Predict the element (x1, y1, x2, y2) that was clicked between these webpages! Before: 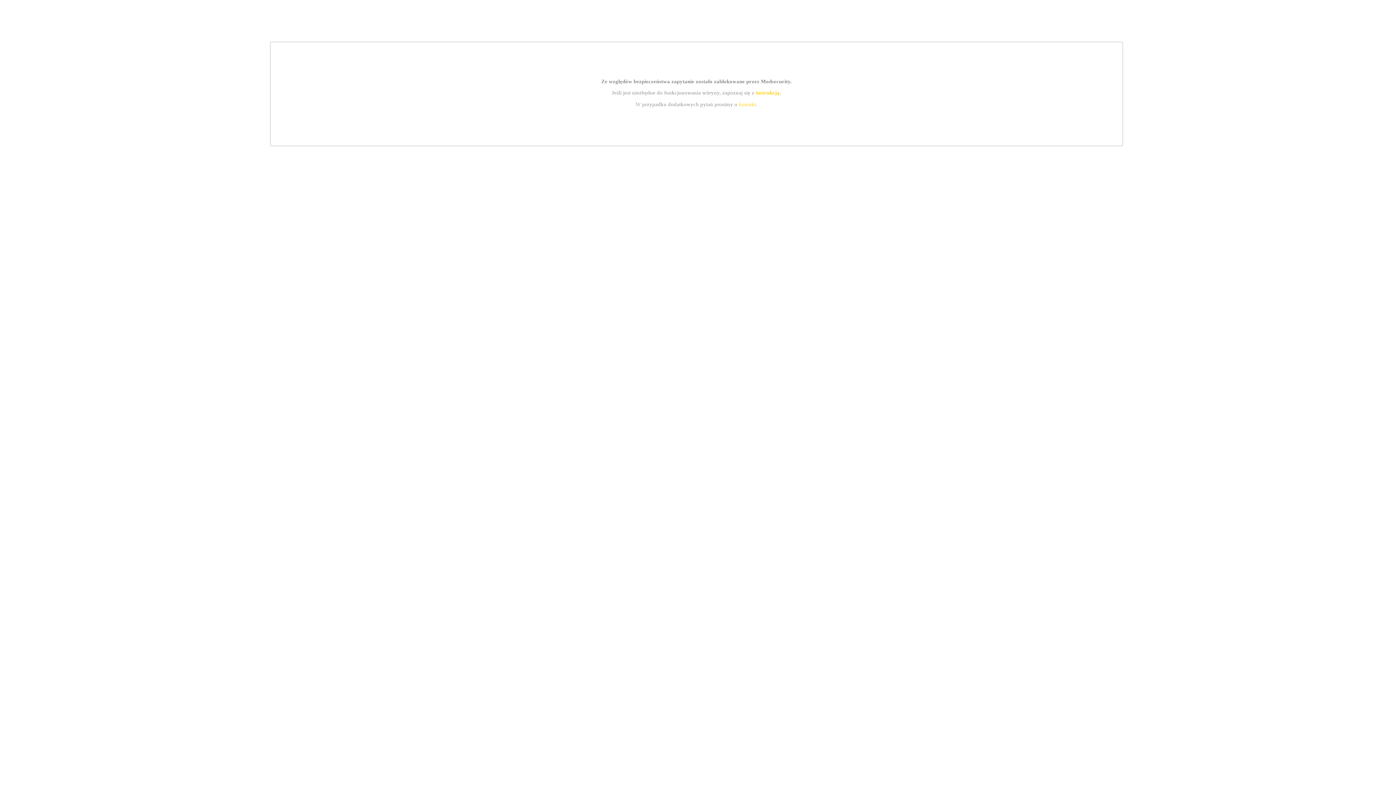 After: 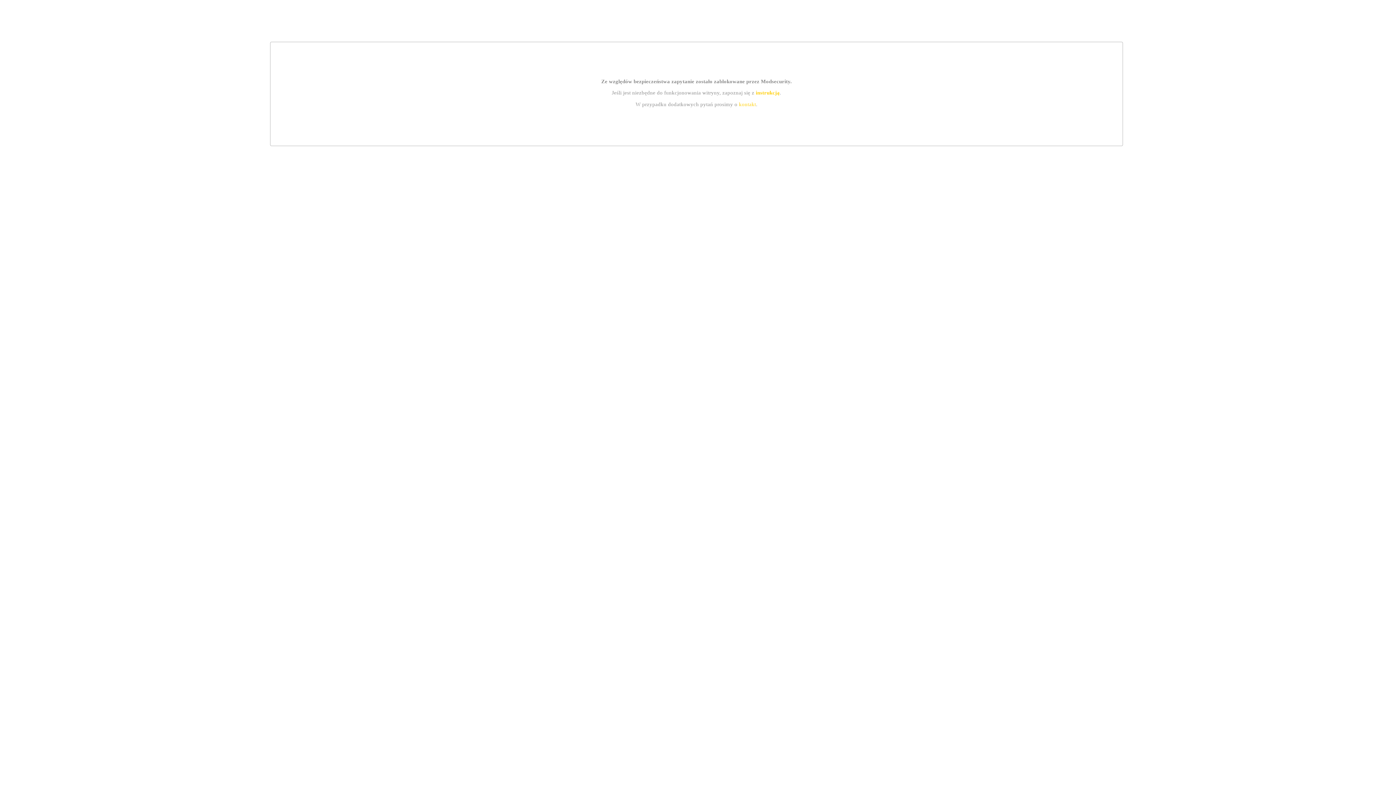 Action: bbox: (755, 89, 779, 95) label: instrukcją